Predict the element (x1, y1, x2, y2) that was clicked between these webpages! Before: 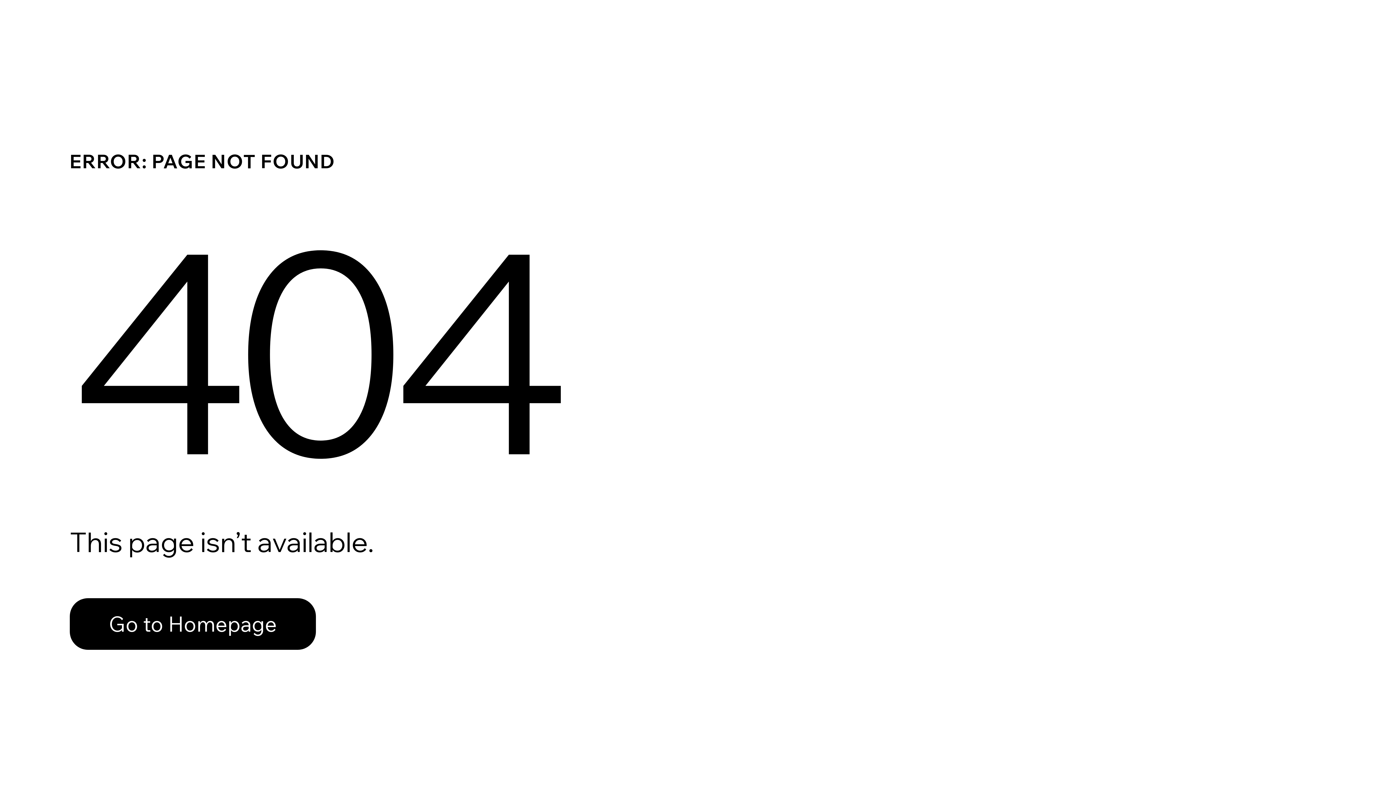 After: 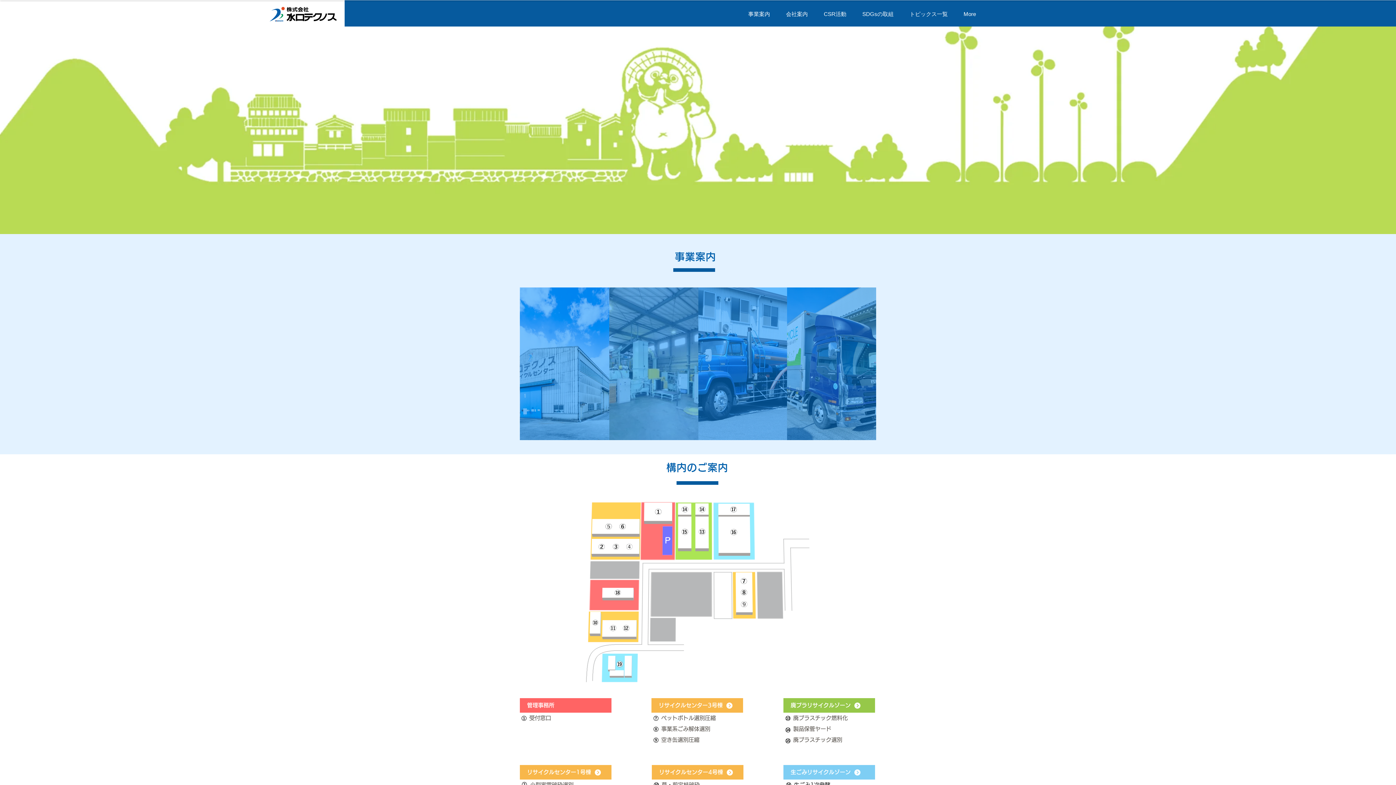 Action: bbox: (69, 582, 768, 659) label: Go to Homepage